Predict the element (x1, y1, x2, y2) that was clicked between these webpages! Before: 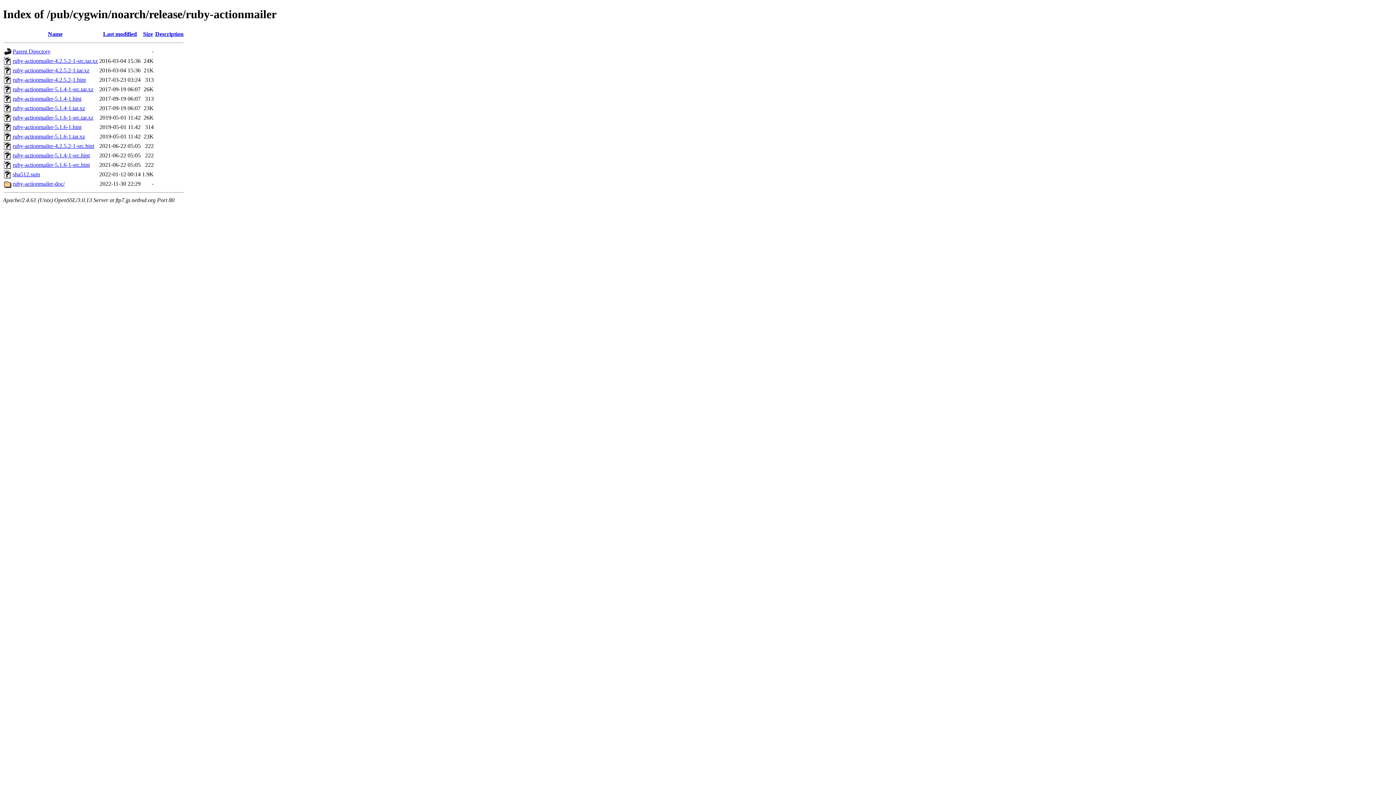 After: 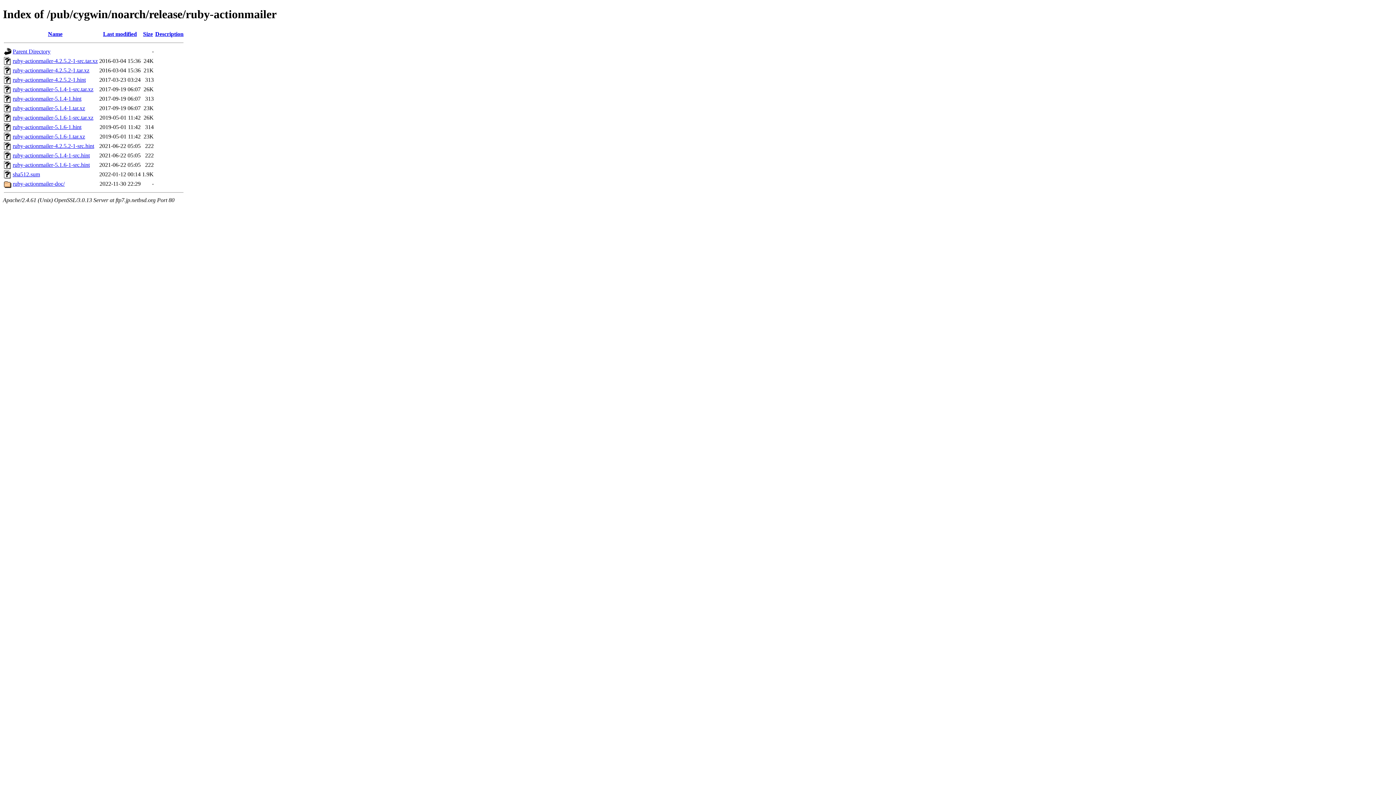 Action: bbox: (12, 67, 89, 73) label: ruby-actionmailer-4.2.5.2-1.tar.xz